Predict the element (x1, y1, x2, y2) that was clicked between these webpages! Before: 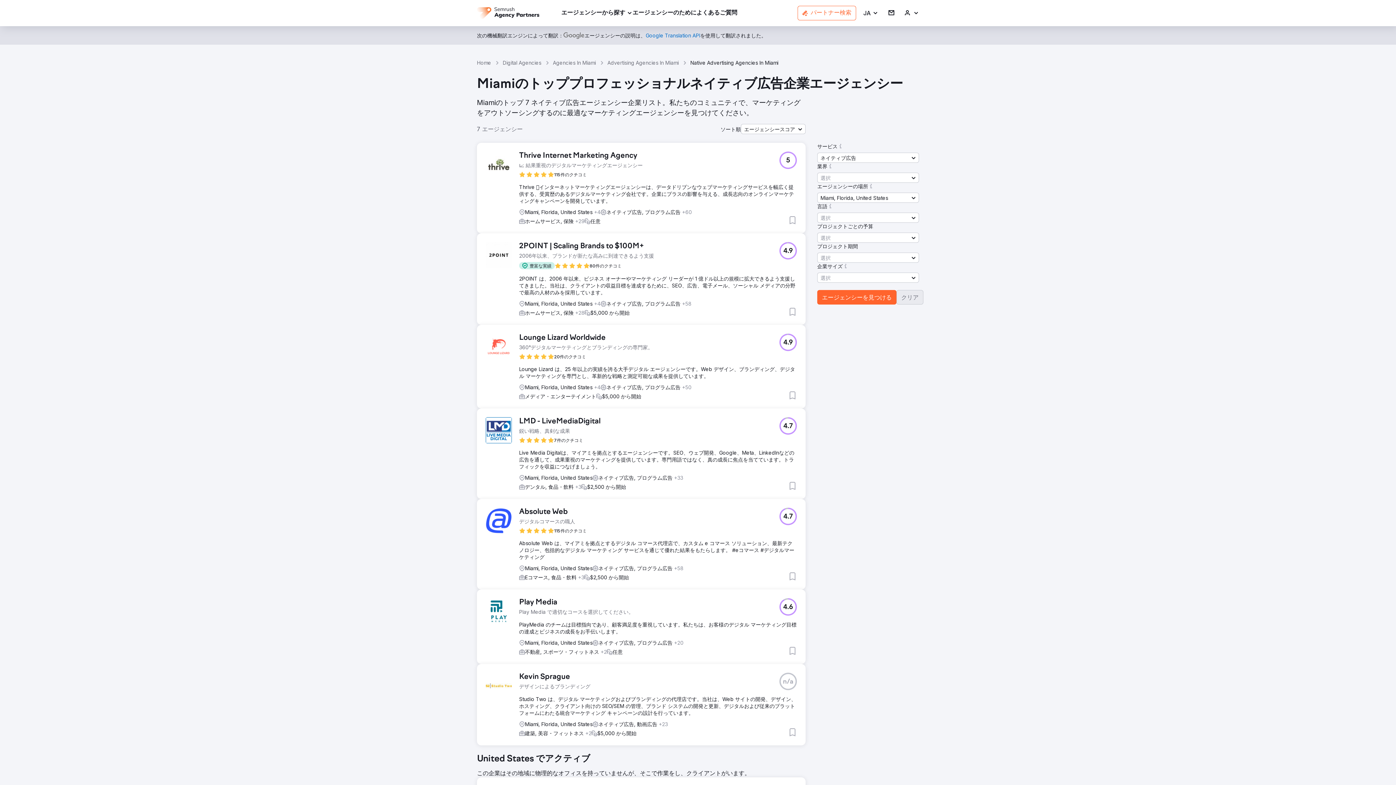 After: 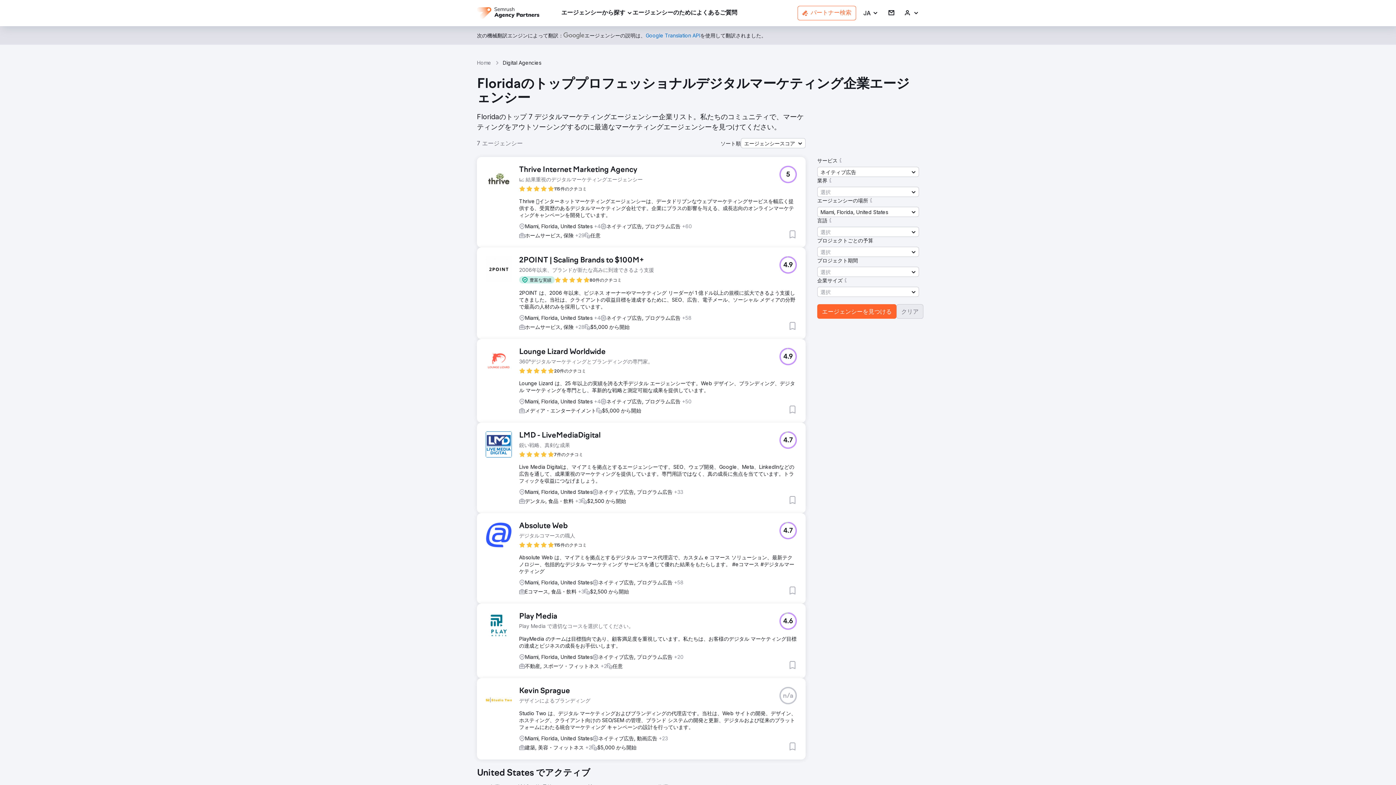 Action: bbox: (817, 290, 896, 304) label: エージェンシーを見つける